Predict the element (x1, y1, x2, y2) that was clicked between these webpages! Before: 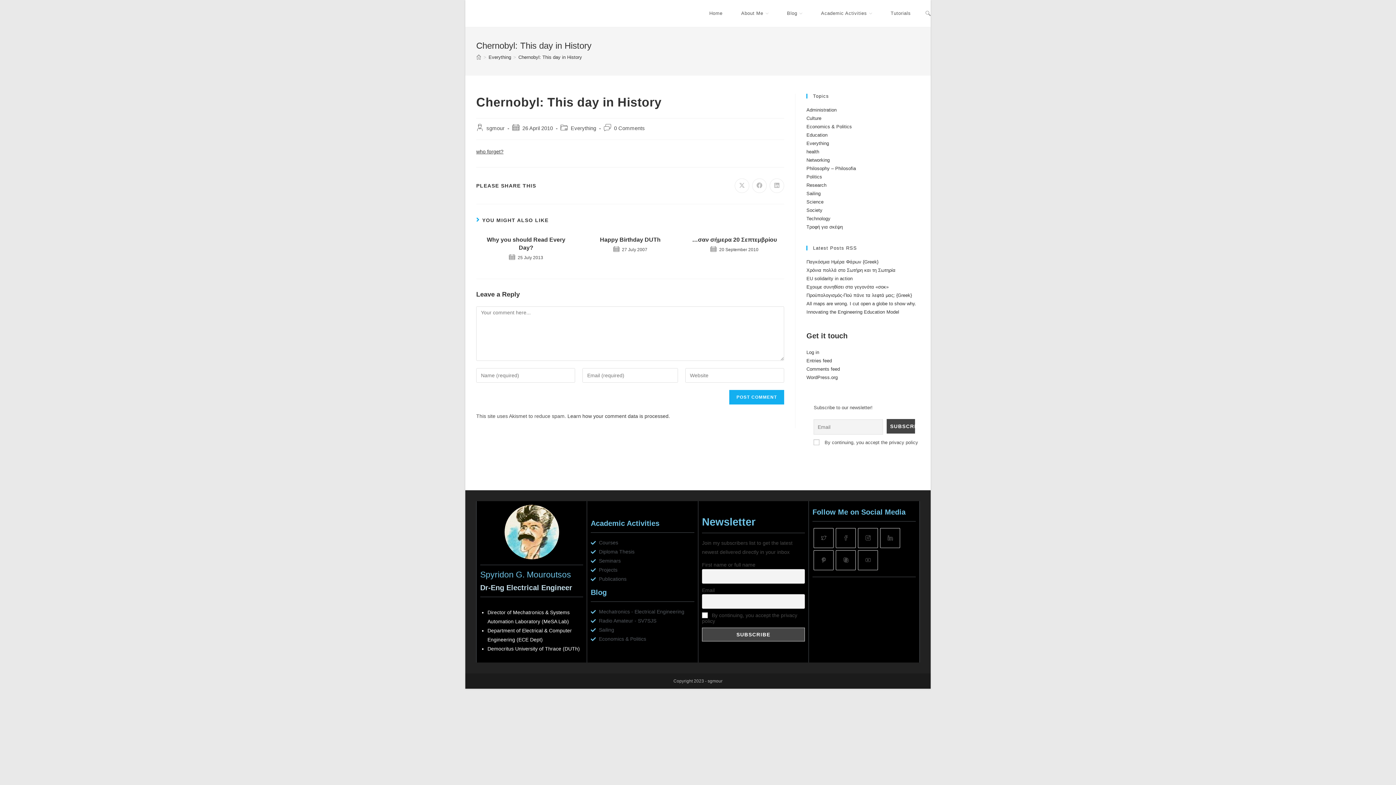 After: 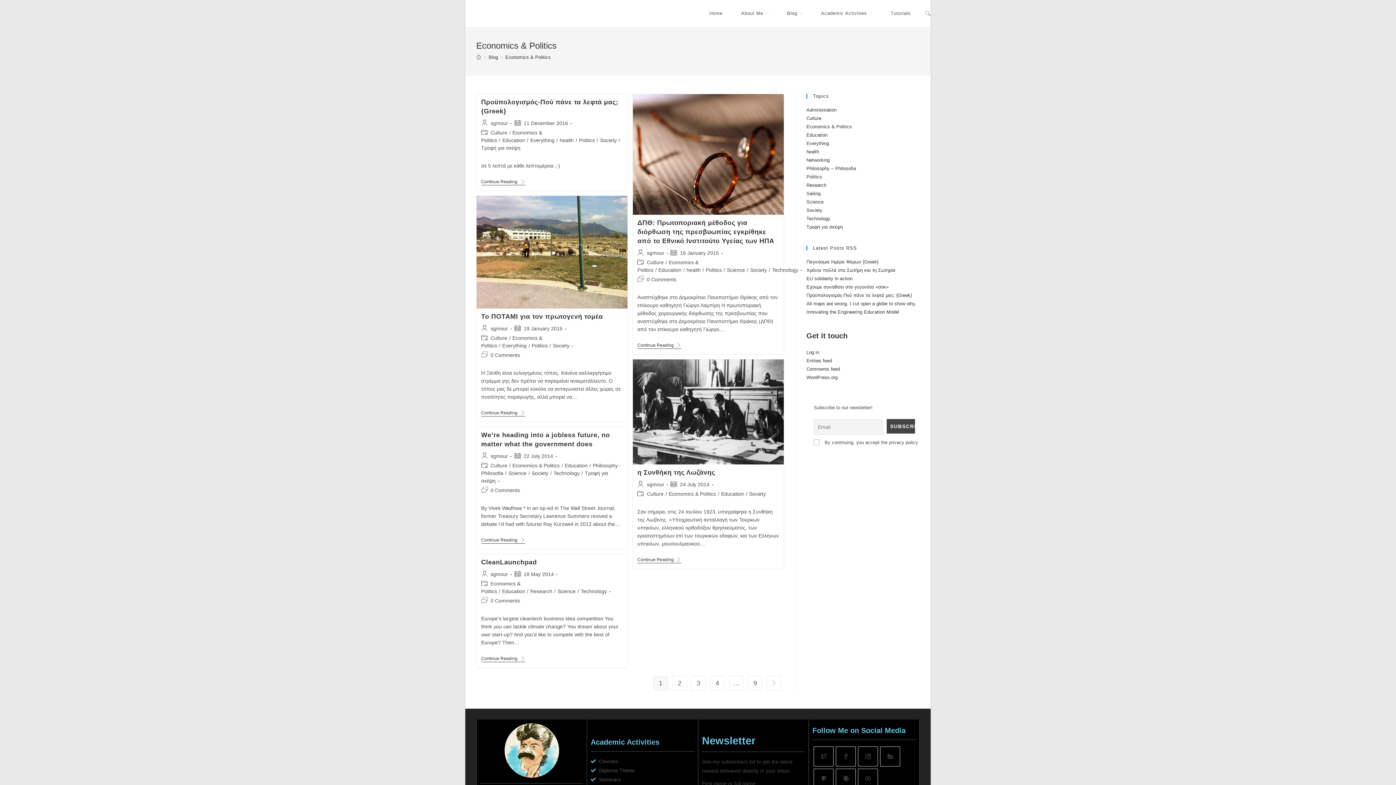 Action: label: Economics & Politics bbox: (806, 124, 852, 129)